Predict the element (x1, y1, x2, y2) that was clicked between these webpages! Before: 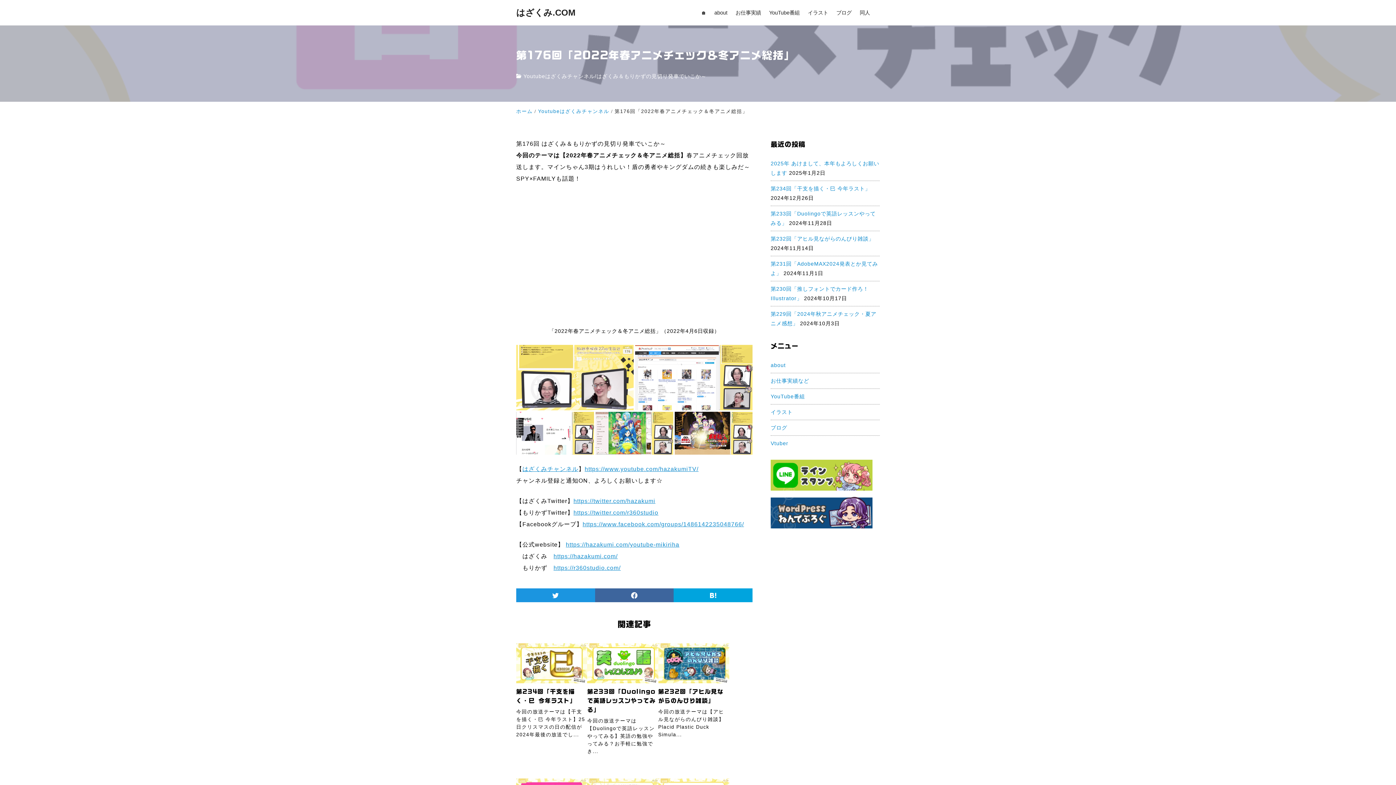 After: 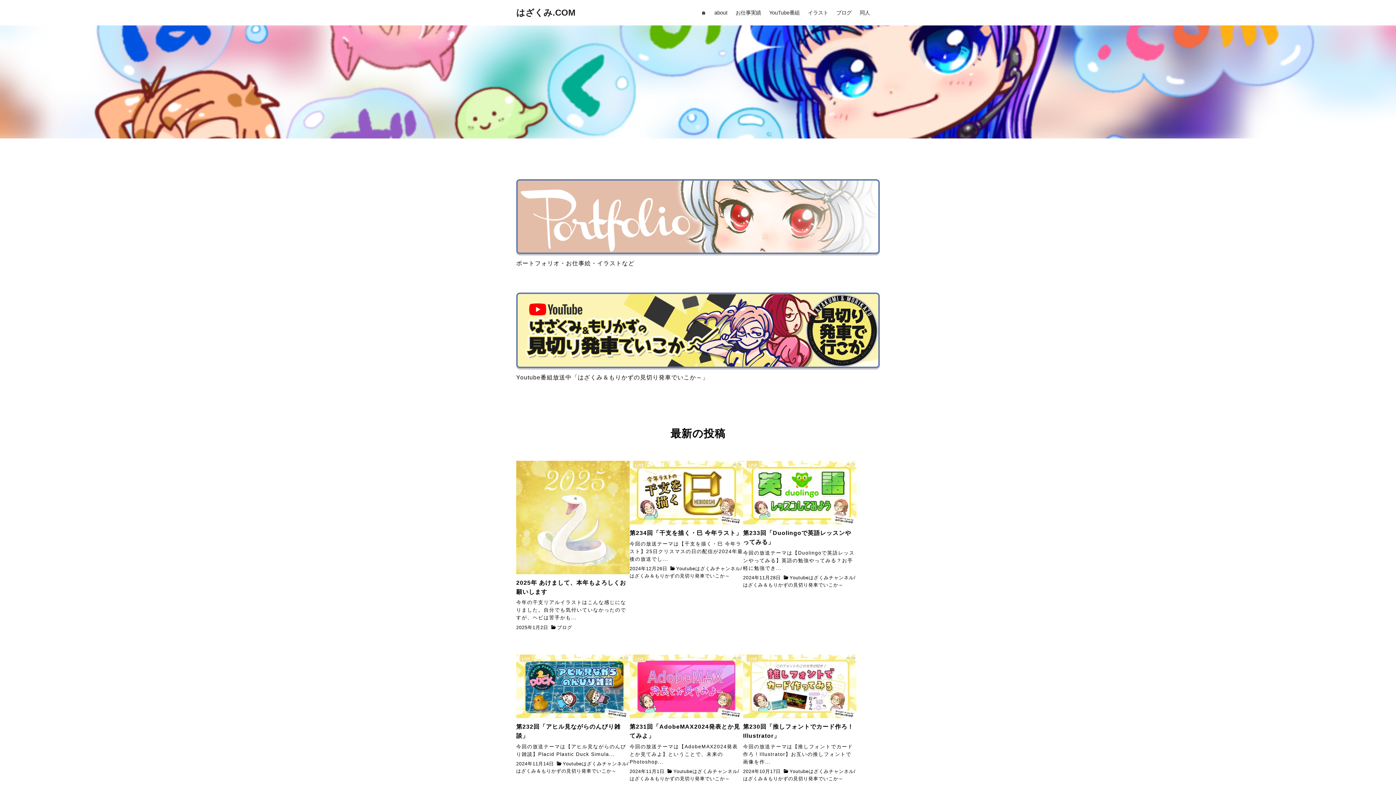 Action: label: 🏠 bbox: (697, 0, 710, 25)